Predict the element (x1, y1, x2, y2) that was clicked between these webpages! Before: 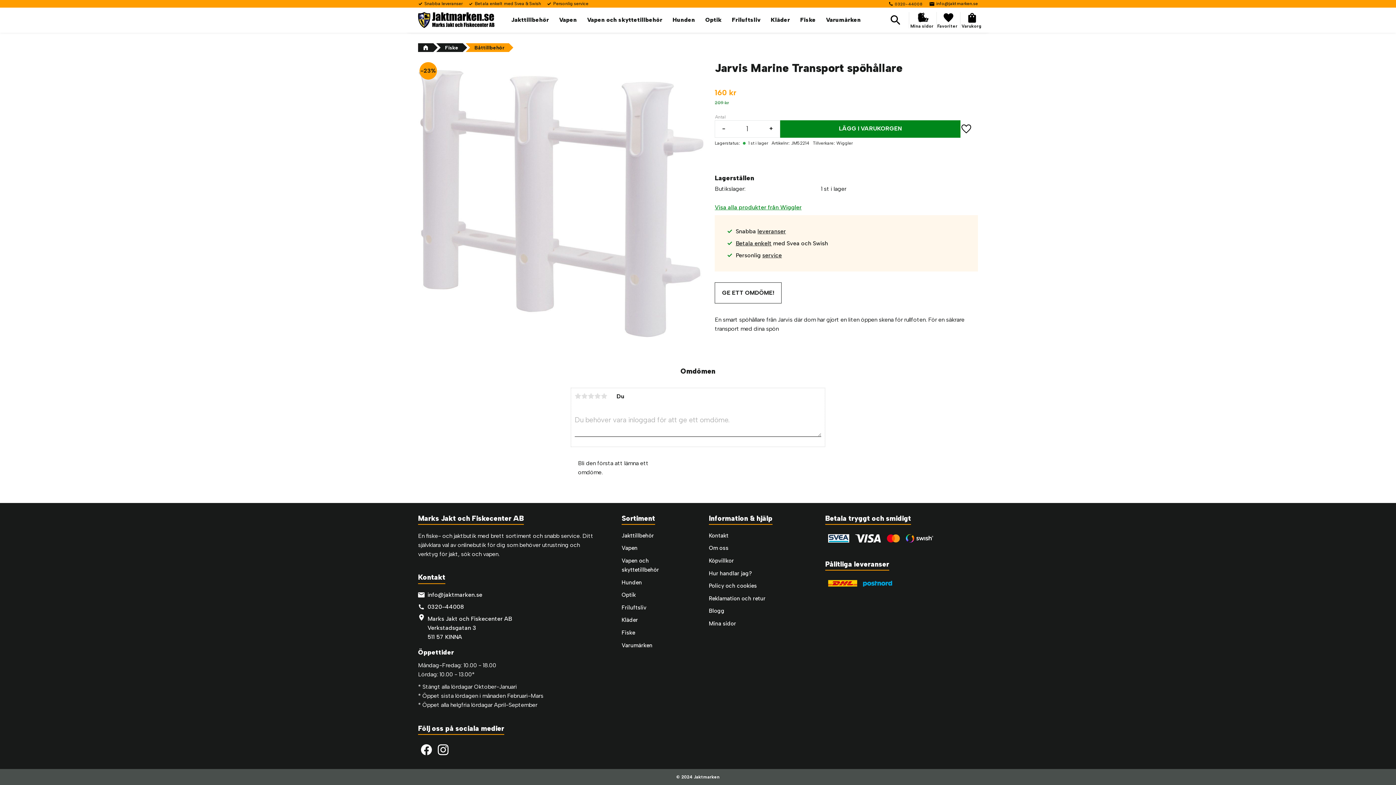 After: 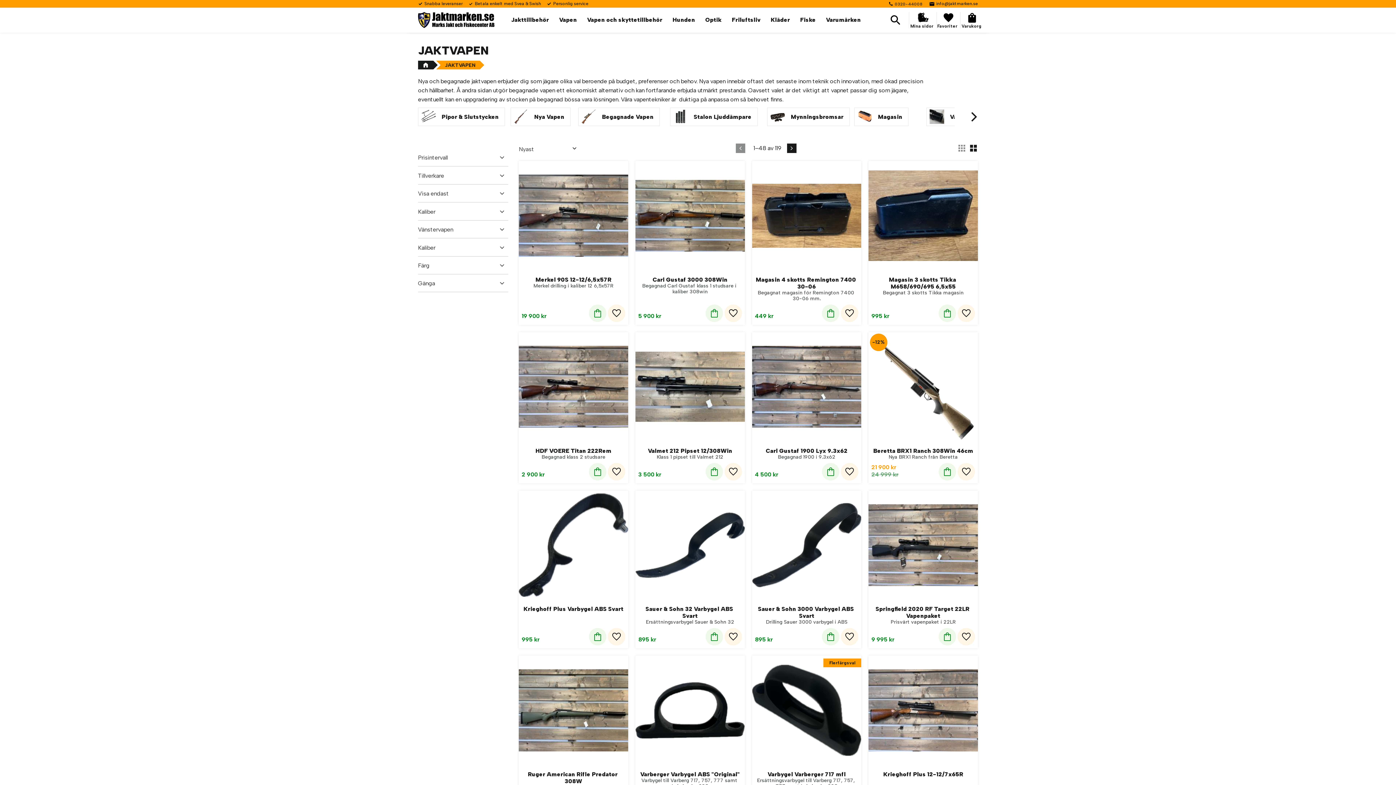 Action: label: Vapen bbox: (621, 542, 687, 554)